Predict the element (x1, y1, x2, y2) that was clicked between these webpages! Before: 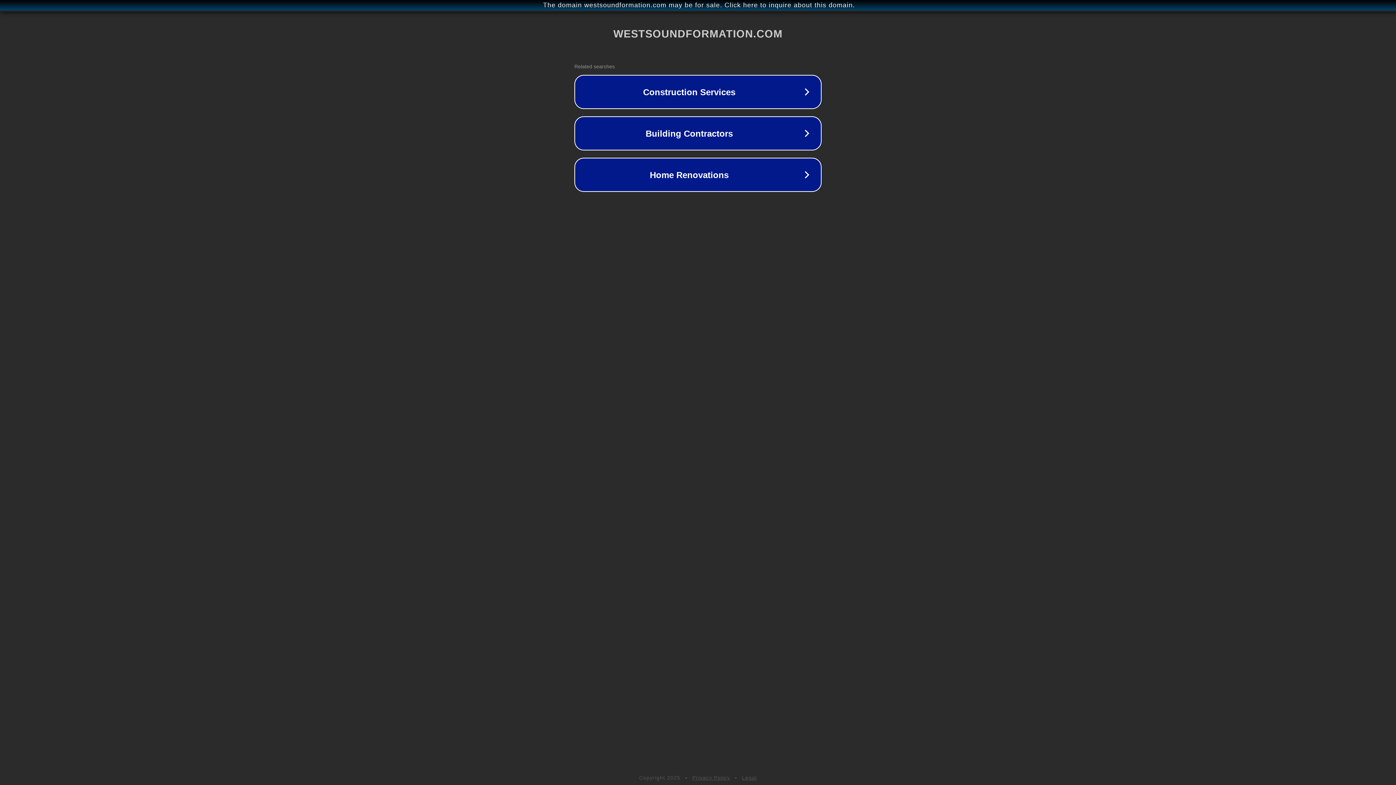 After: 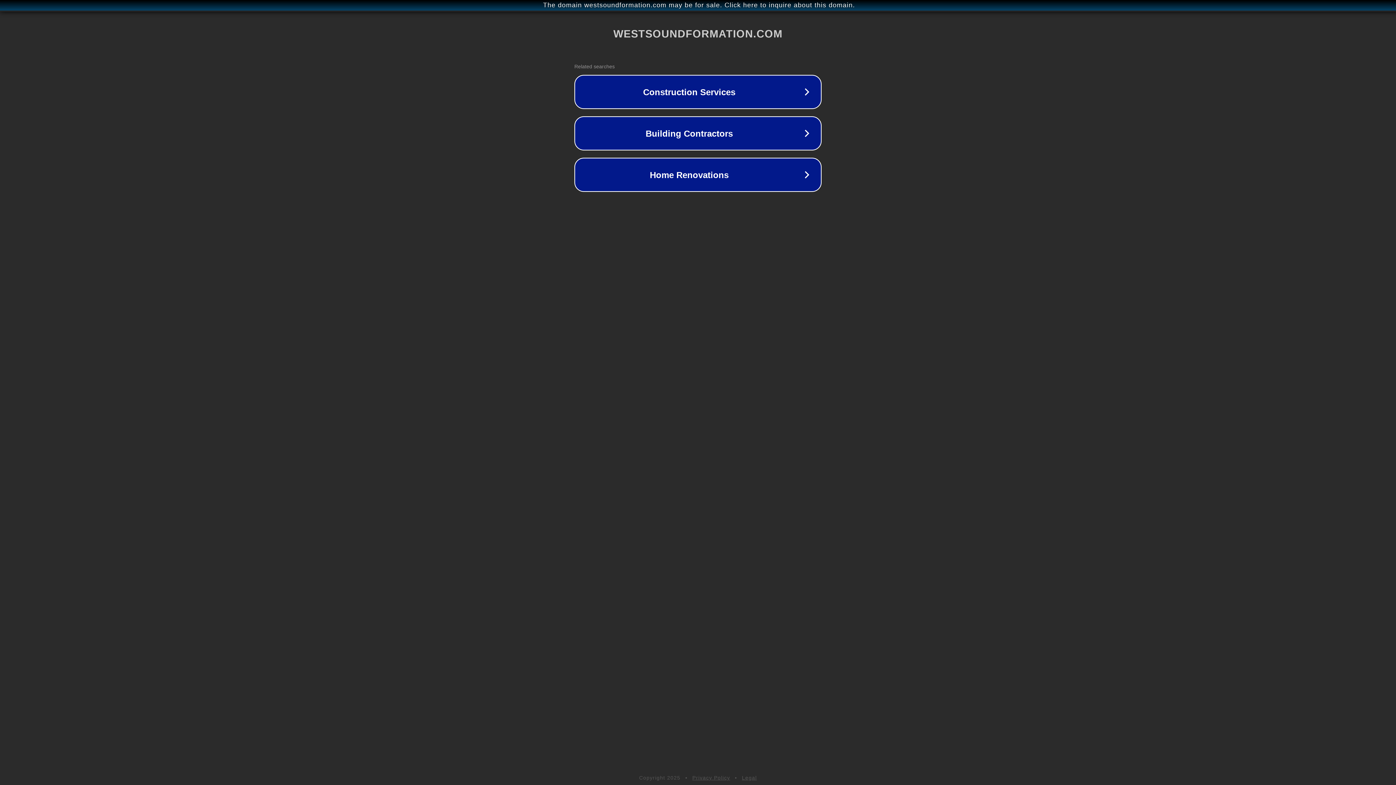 Action: label: Privacy Policy bbox: (692, 775, 730, 781)